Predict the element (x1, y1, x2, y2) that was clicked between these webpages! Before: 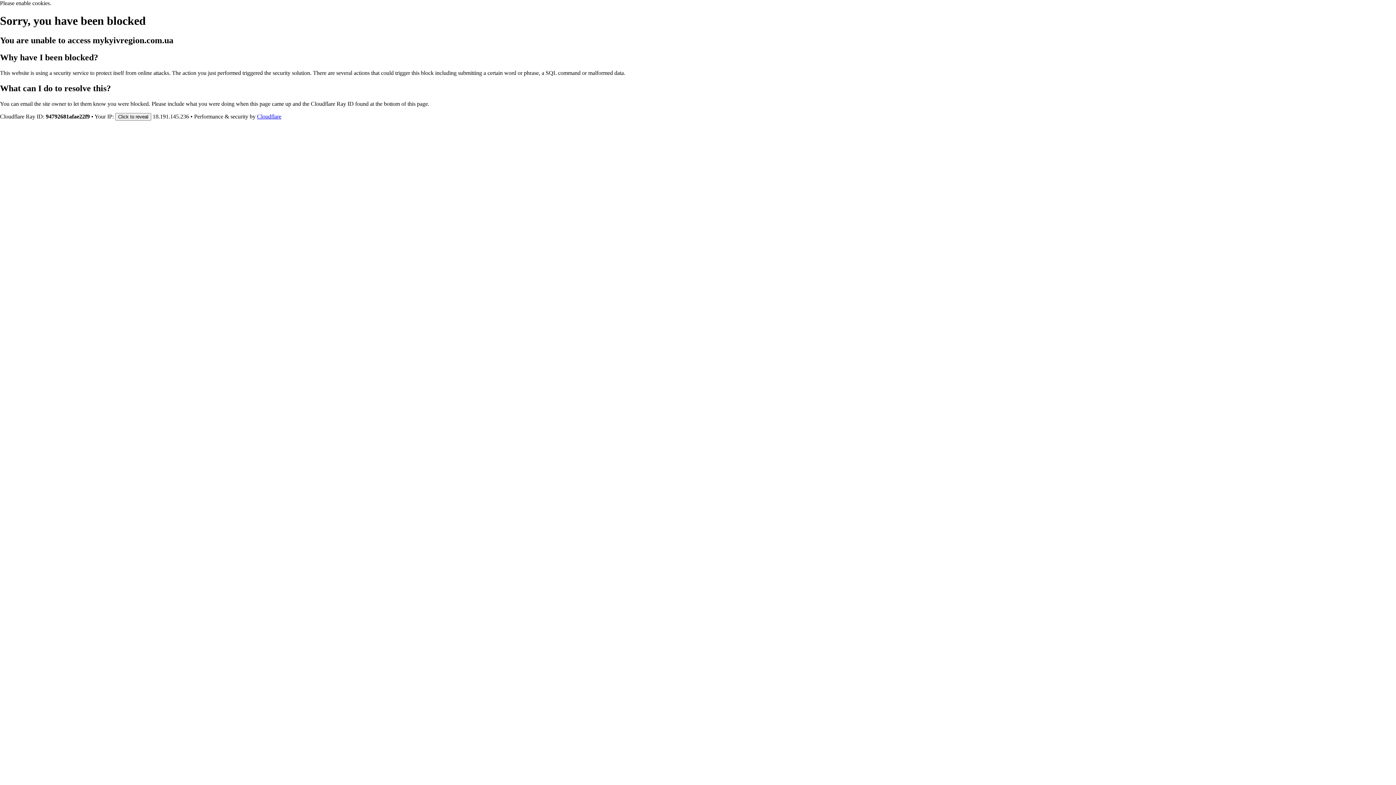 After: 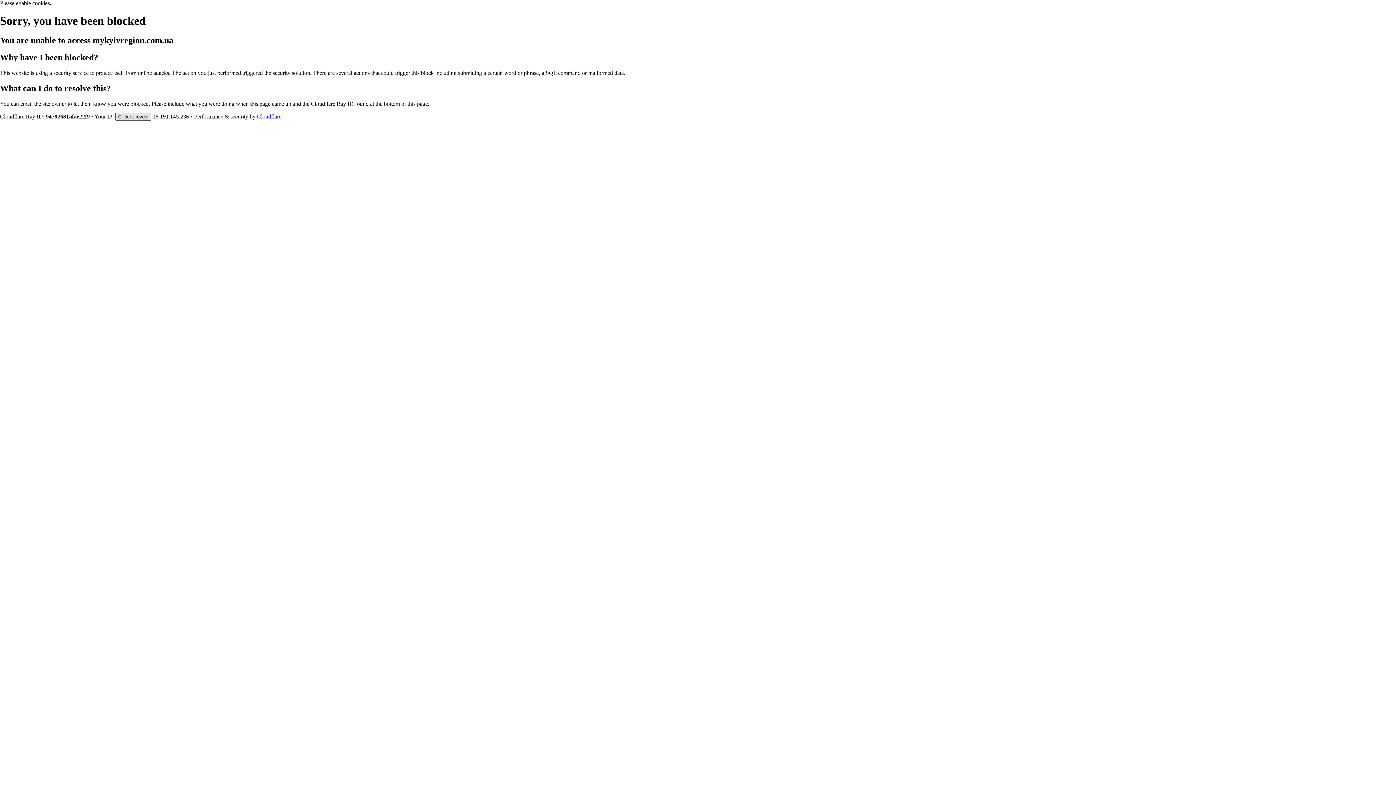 Action: bbox: (115, 112, 151, 120) label: Click to reveal